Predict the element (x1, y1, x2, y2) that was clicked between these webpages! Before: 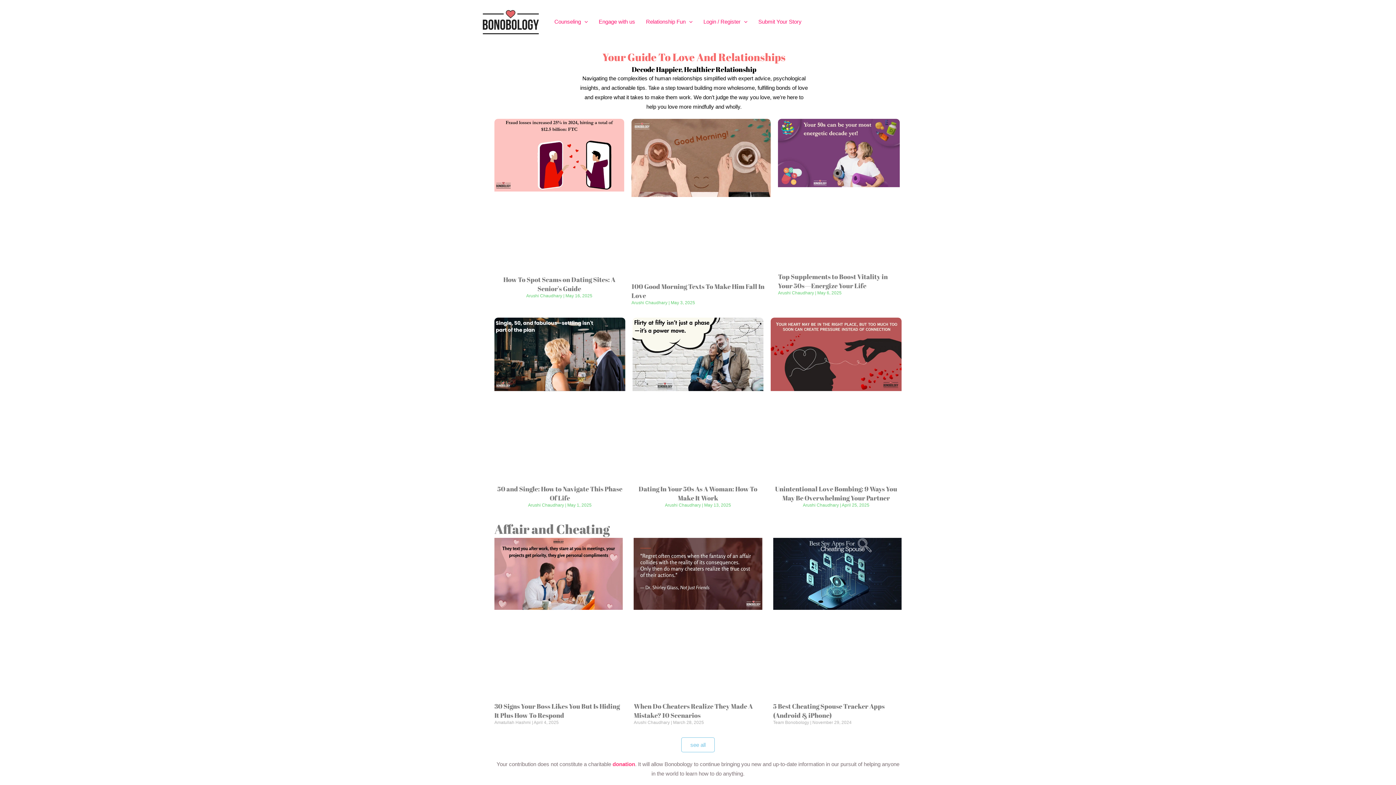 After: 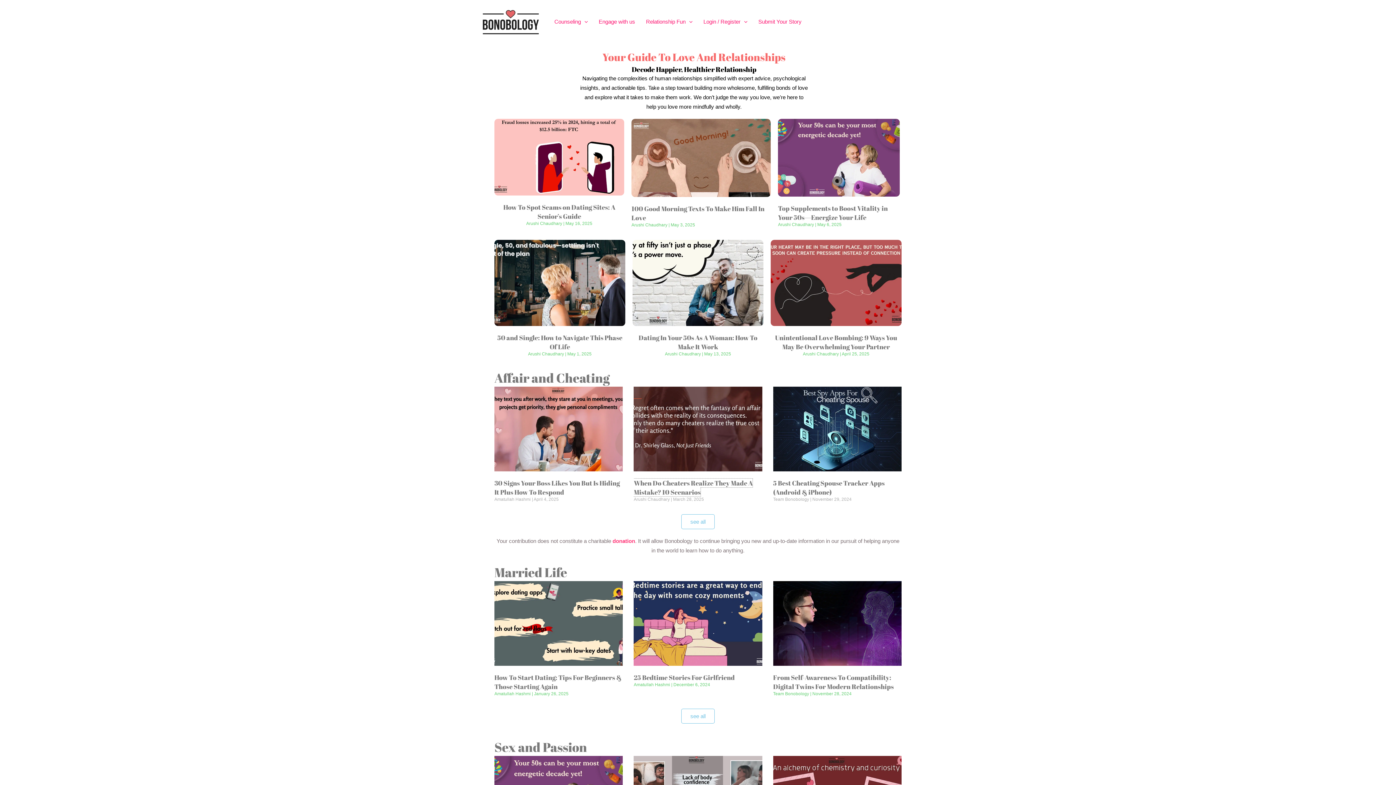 Action: label: When Do Cheaters Realize They Made A Mistake? 10 Scenarios bbox: (633, 702, 752, 720)